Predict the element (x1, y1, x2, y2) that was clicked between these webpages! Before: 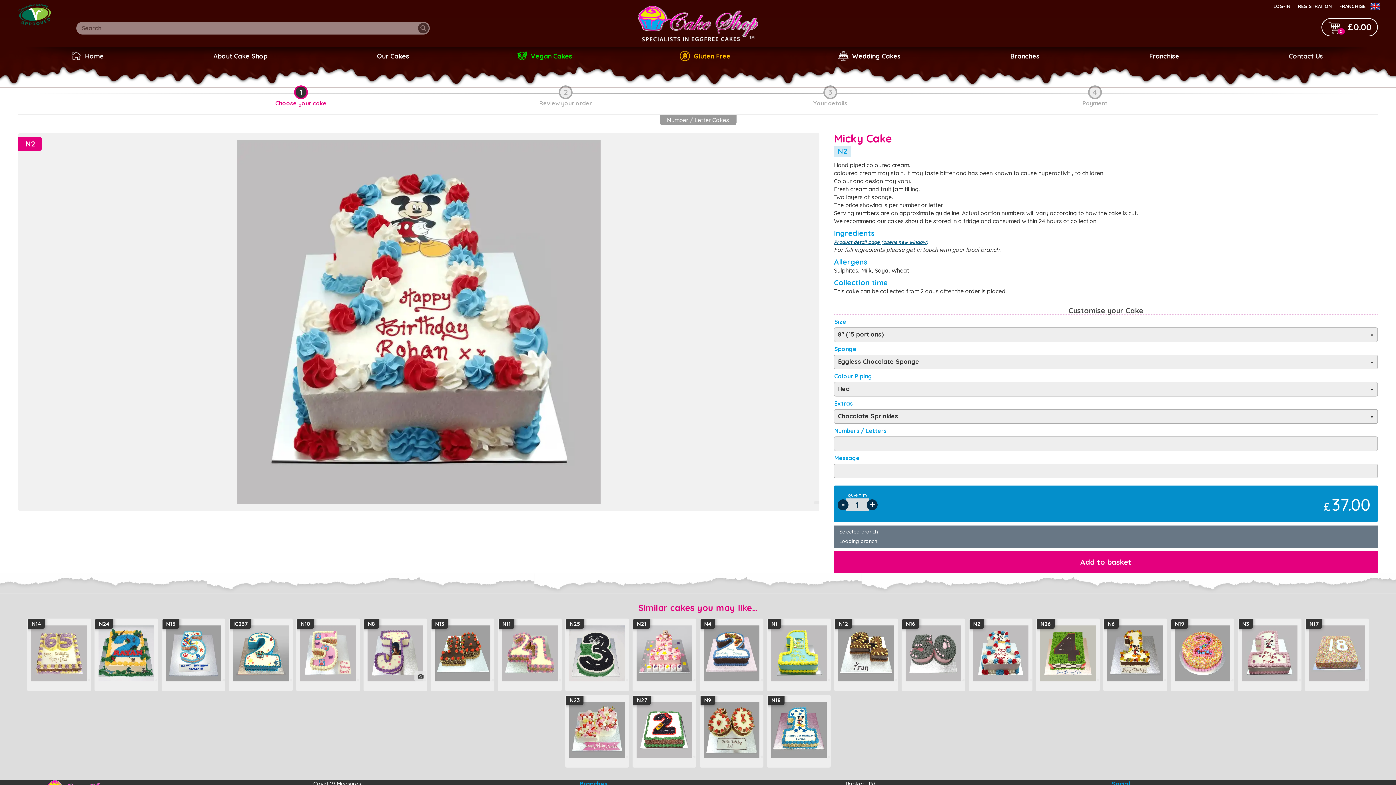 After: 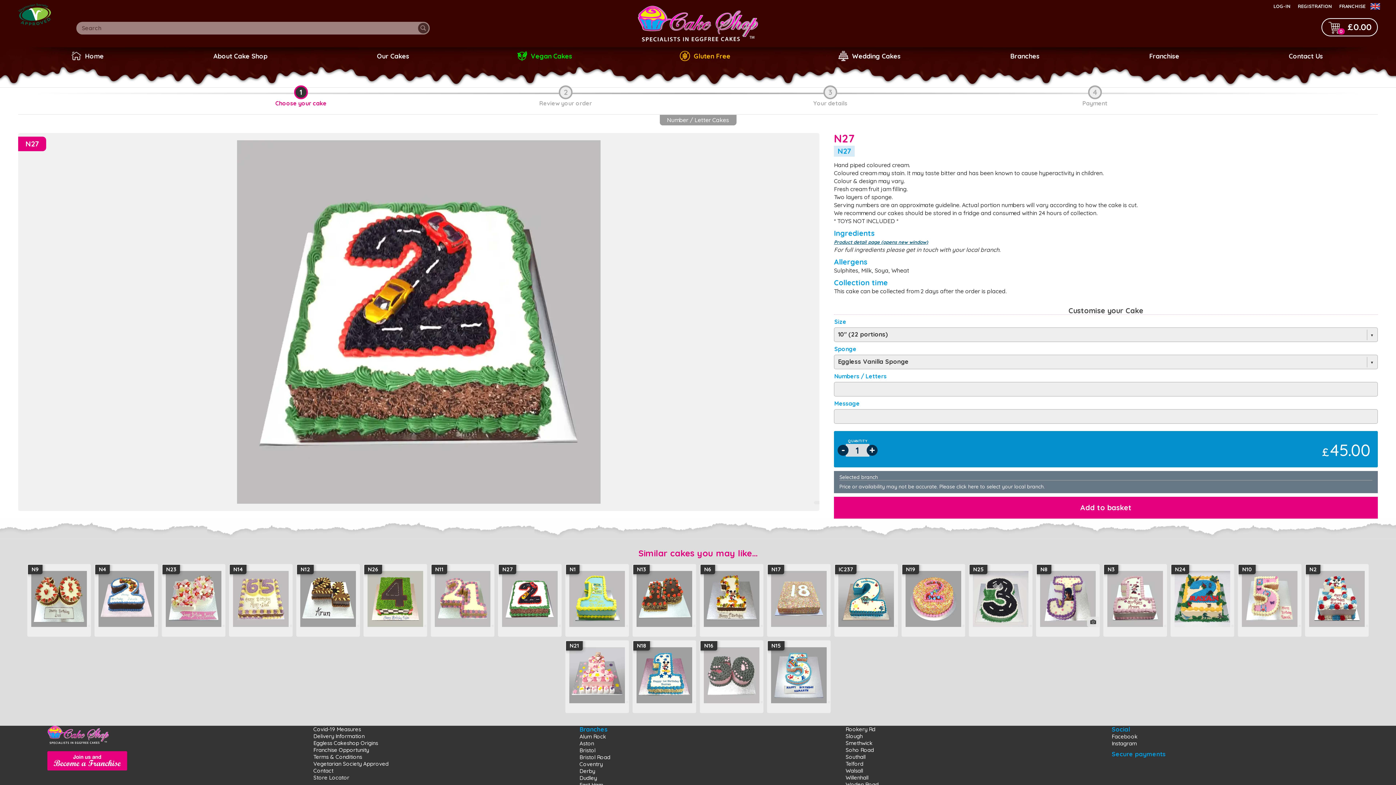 Action: bbox: (632, 695, 696, 768) label: N27